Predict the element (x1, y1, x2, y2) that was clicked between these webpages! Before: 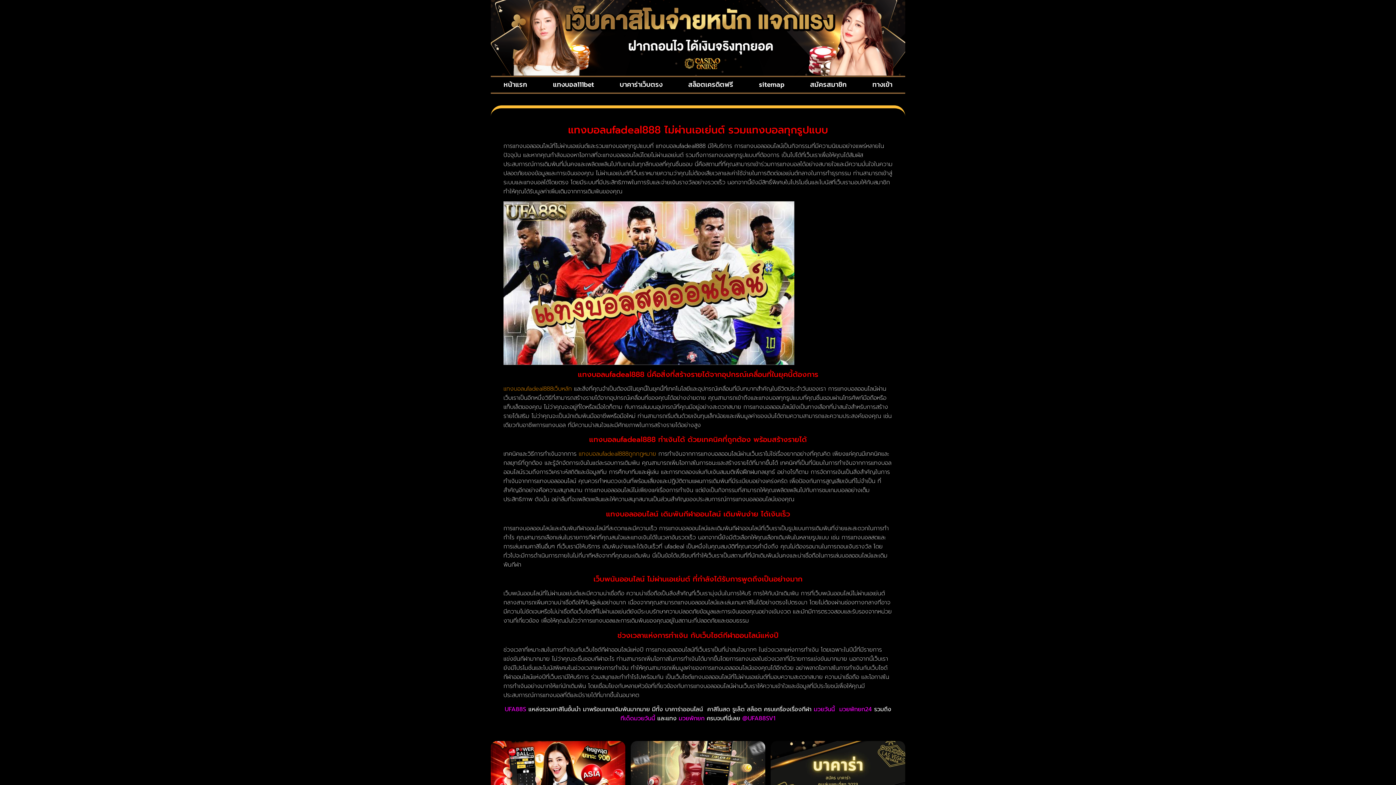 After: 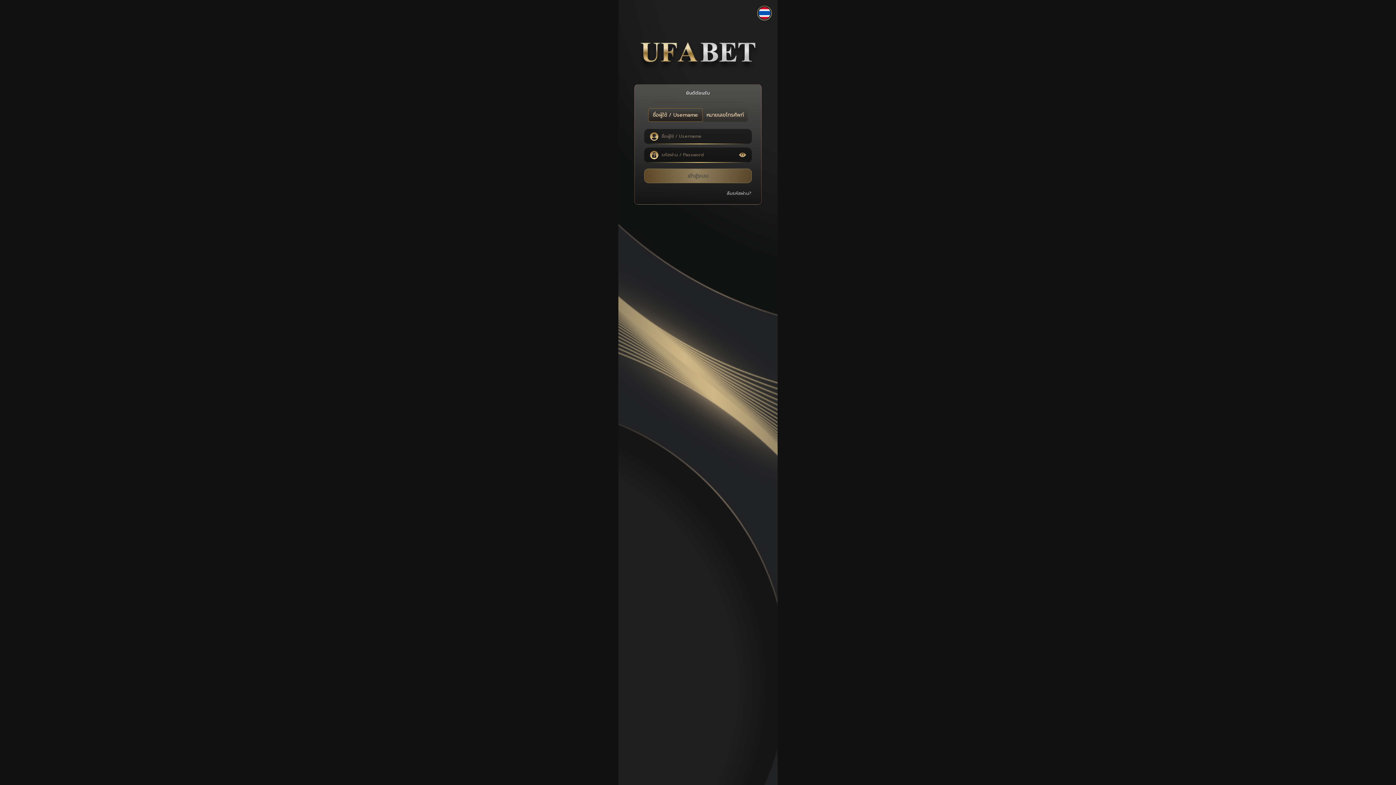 Action: bbox: (797, 77, 859, 92) label: สมัครสมาชิก